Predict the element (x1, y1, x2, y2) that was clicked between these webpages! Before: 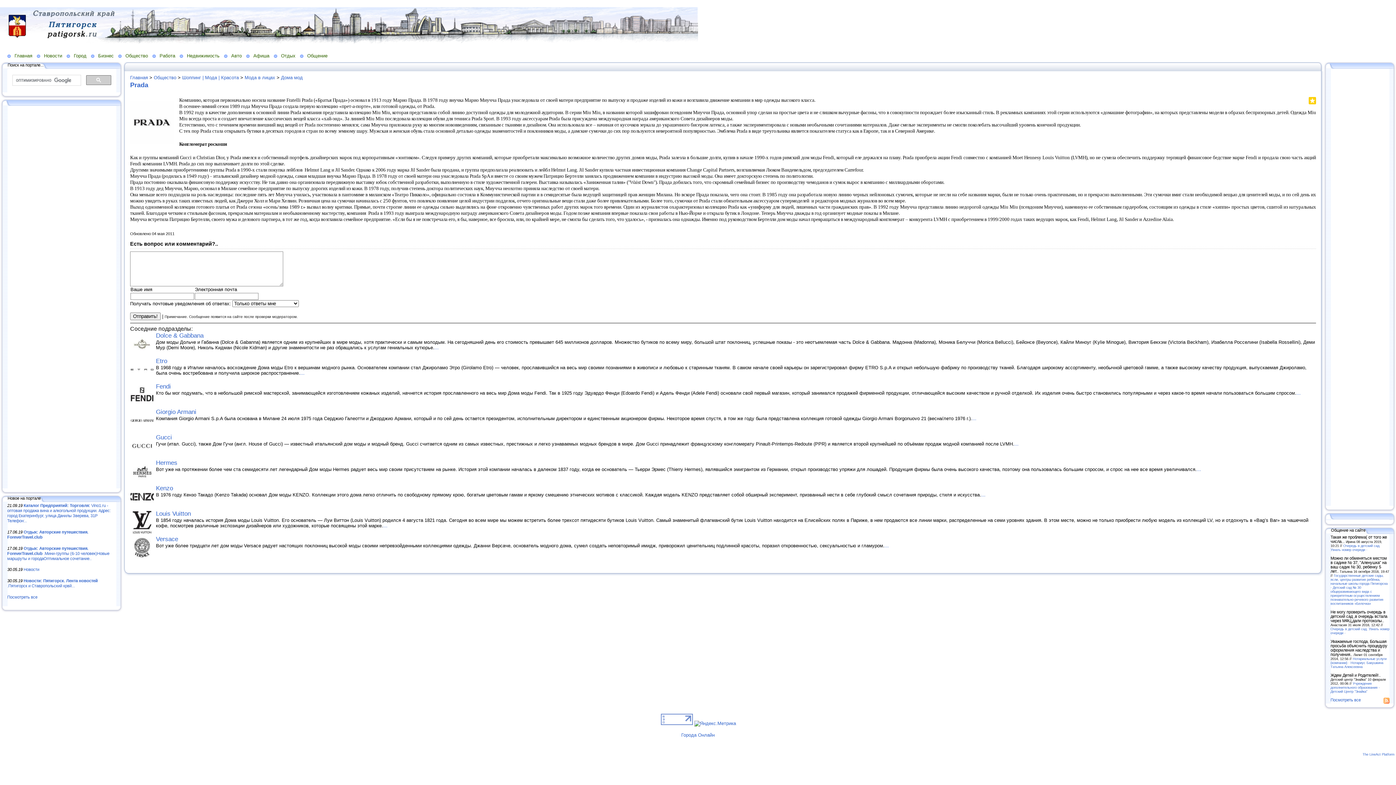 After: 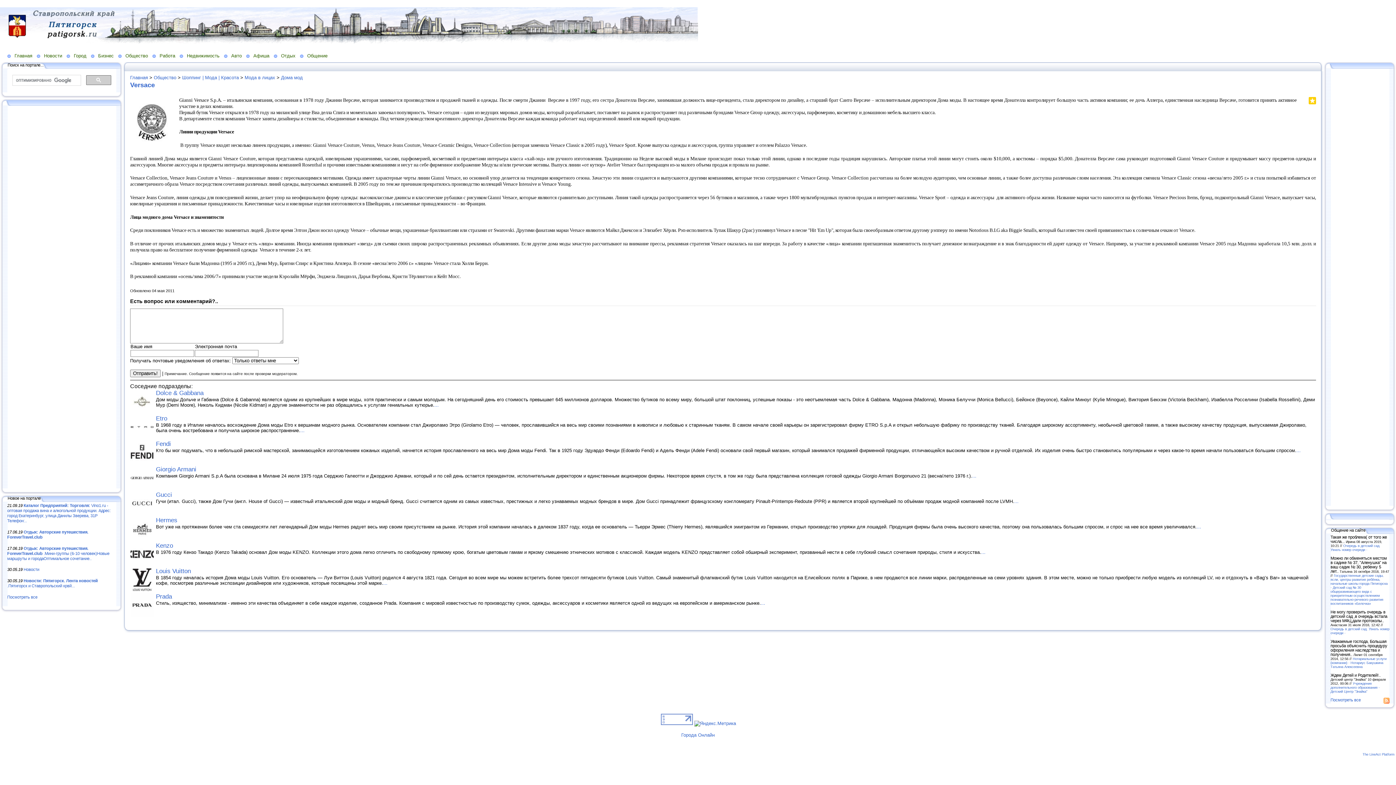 Action: bbox: (130, 555, 153, 560)